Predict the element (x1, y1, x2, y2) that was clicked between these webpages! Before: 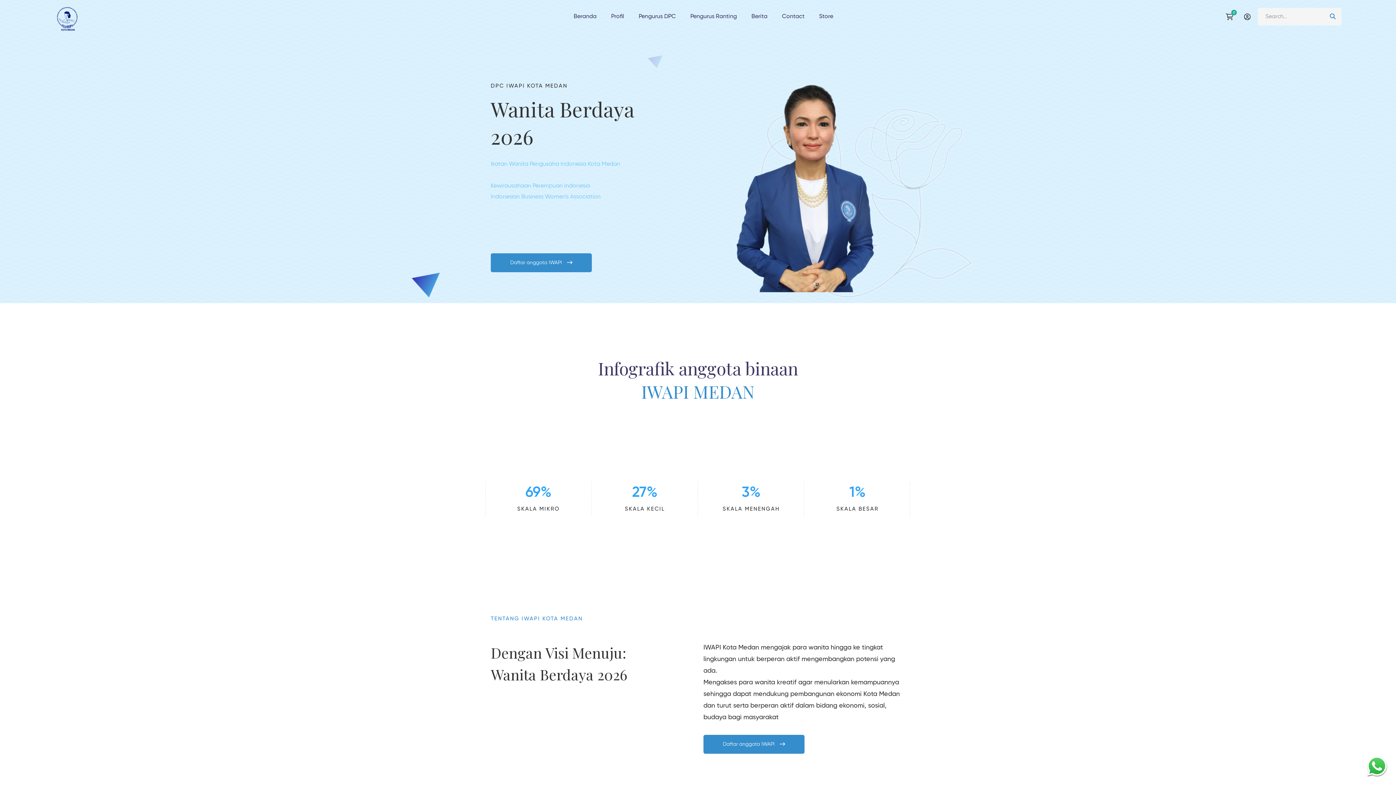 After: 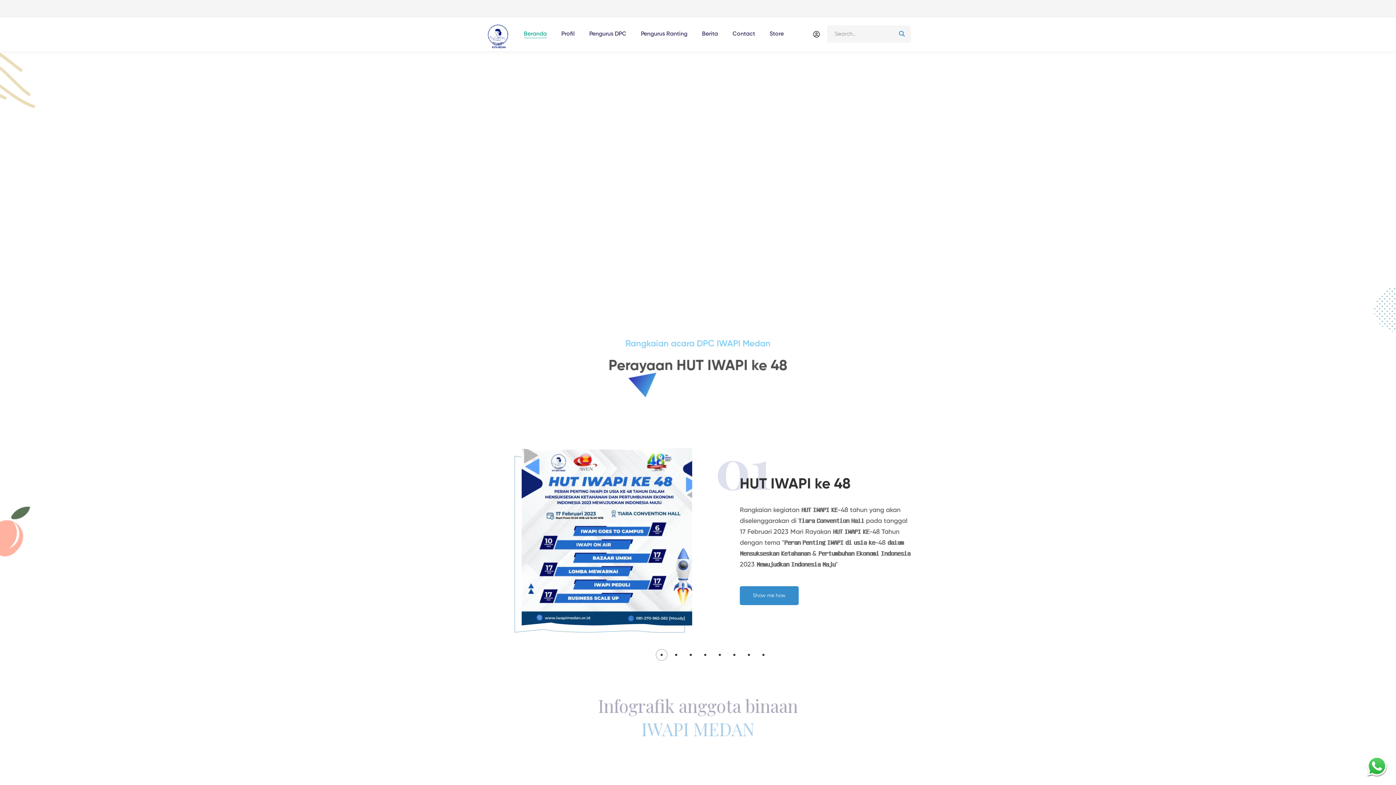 Action: bbox: (54, 0, 80, 33)